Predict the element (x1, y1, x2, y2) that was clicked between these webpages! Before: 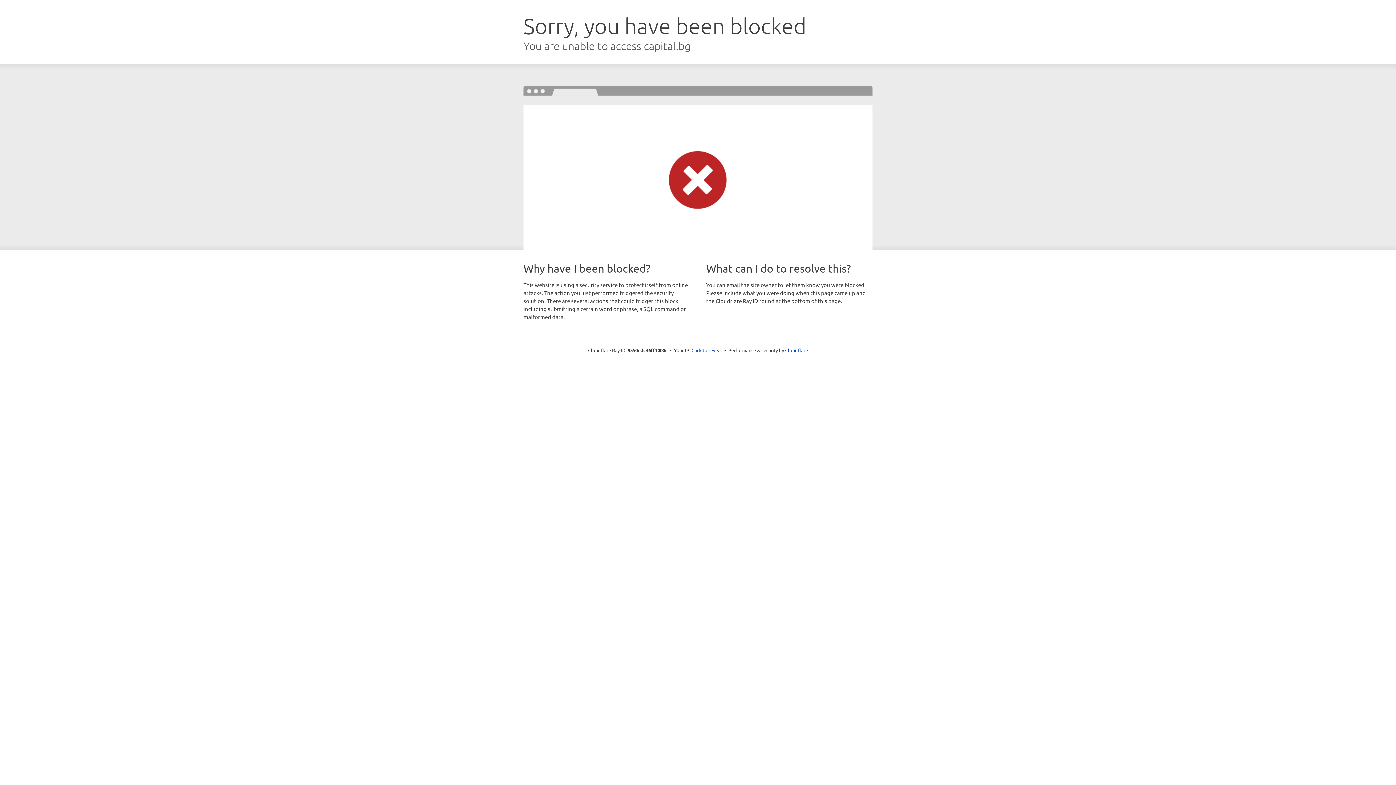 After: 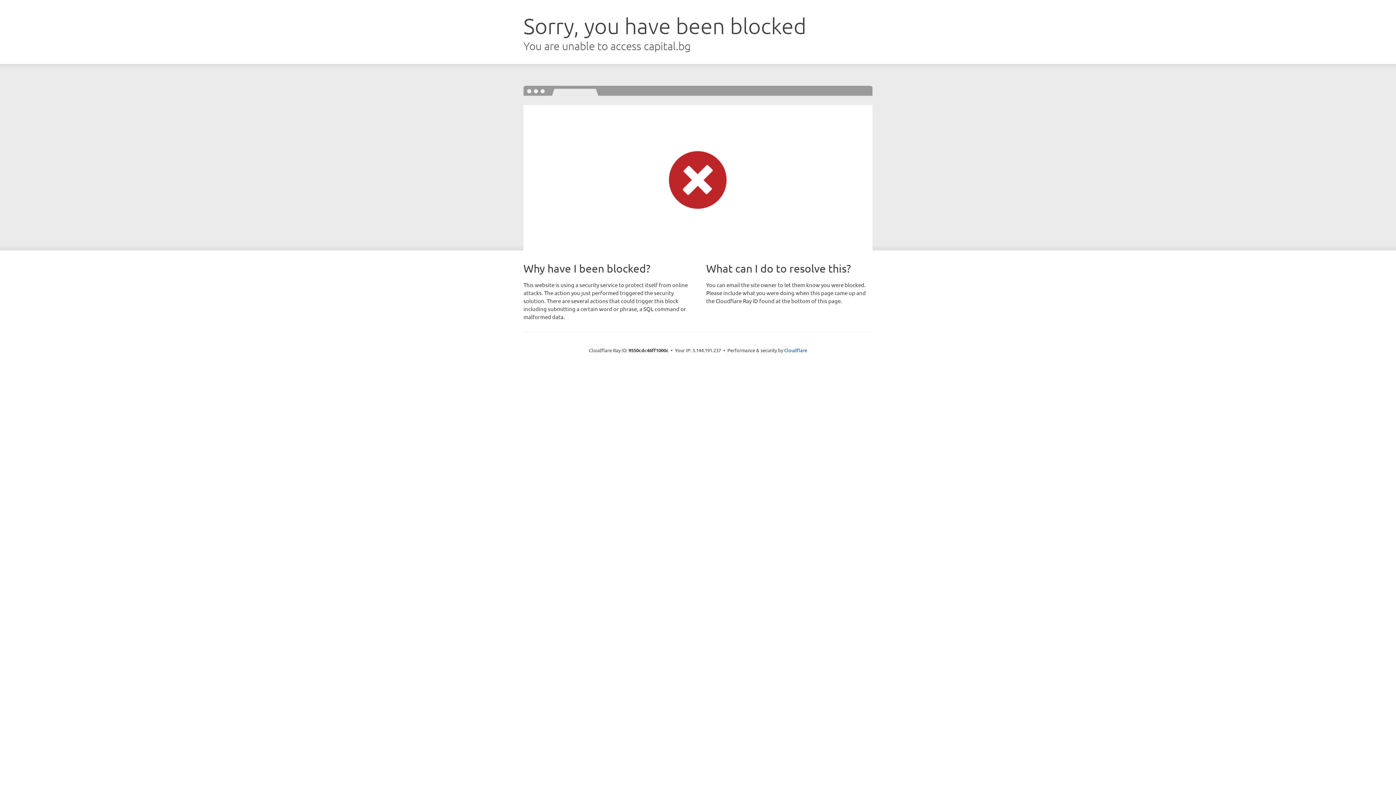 Action: label: Click to reveal bbox: (691, 346, 722, 353)